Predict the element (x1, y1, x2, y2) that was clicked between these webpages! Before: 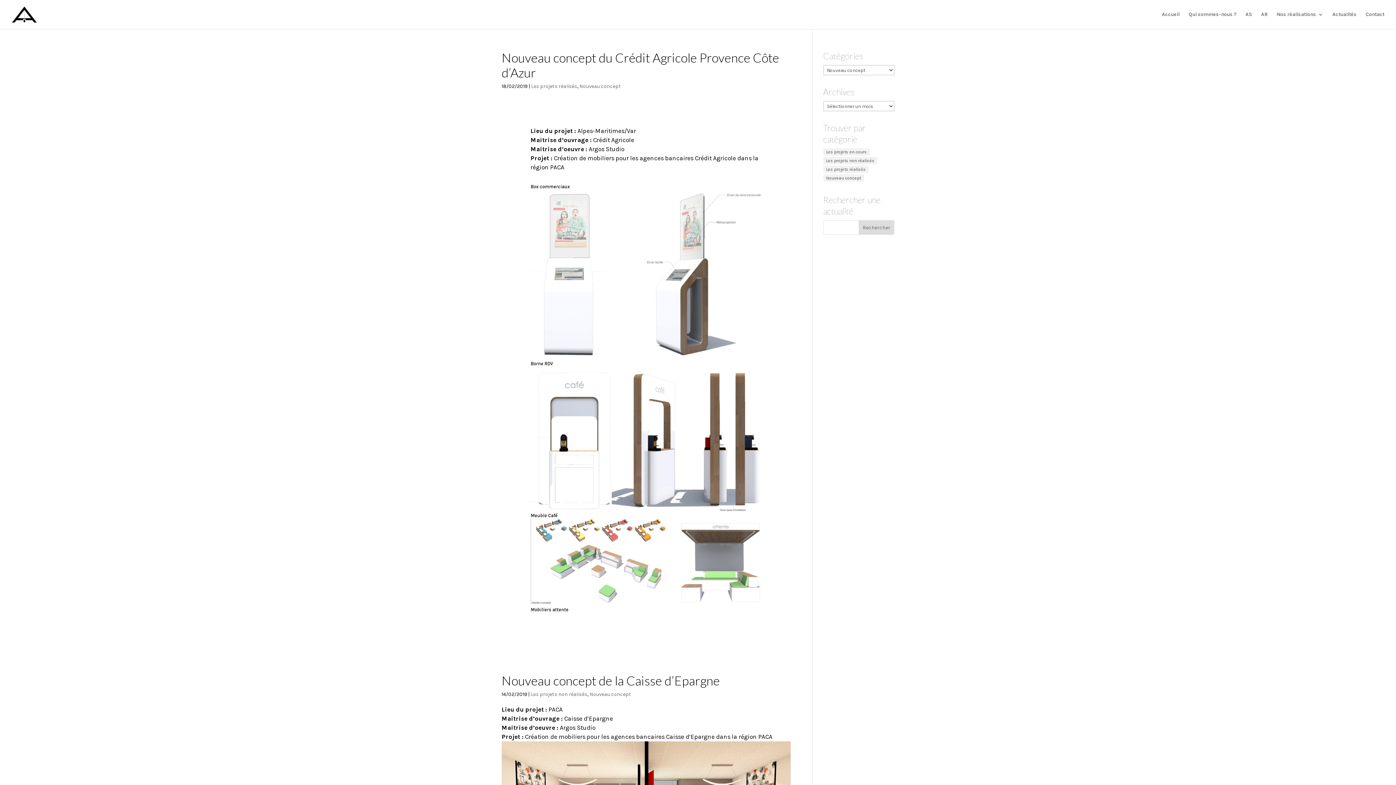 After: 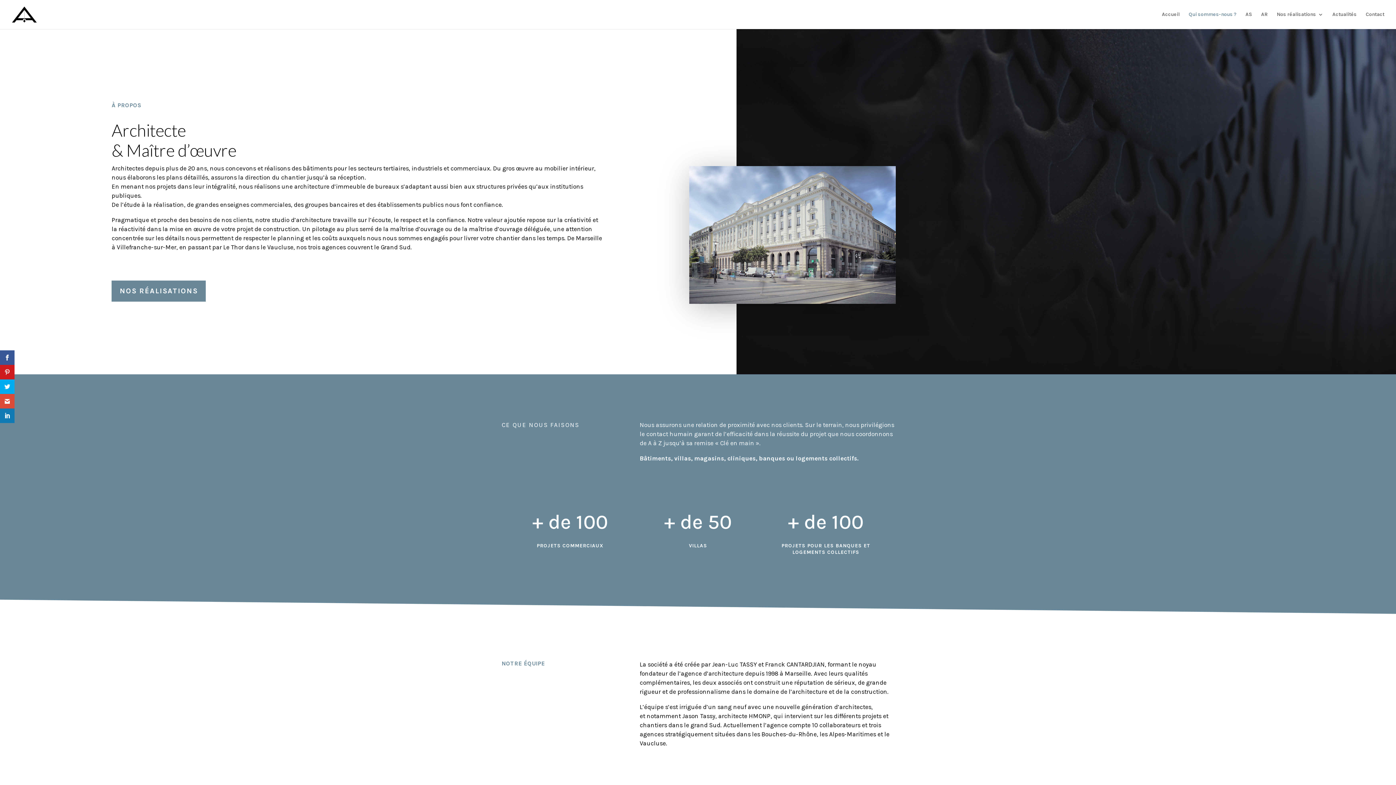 Action: label: Qui sommes-nous ? bbox: (1189, 12, 1236, 29)